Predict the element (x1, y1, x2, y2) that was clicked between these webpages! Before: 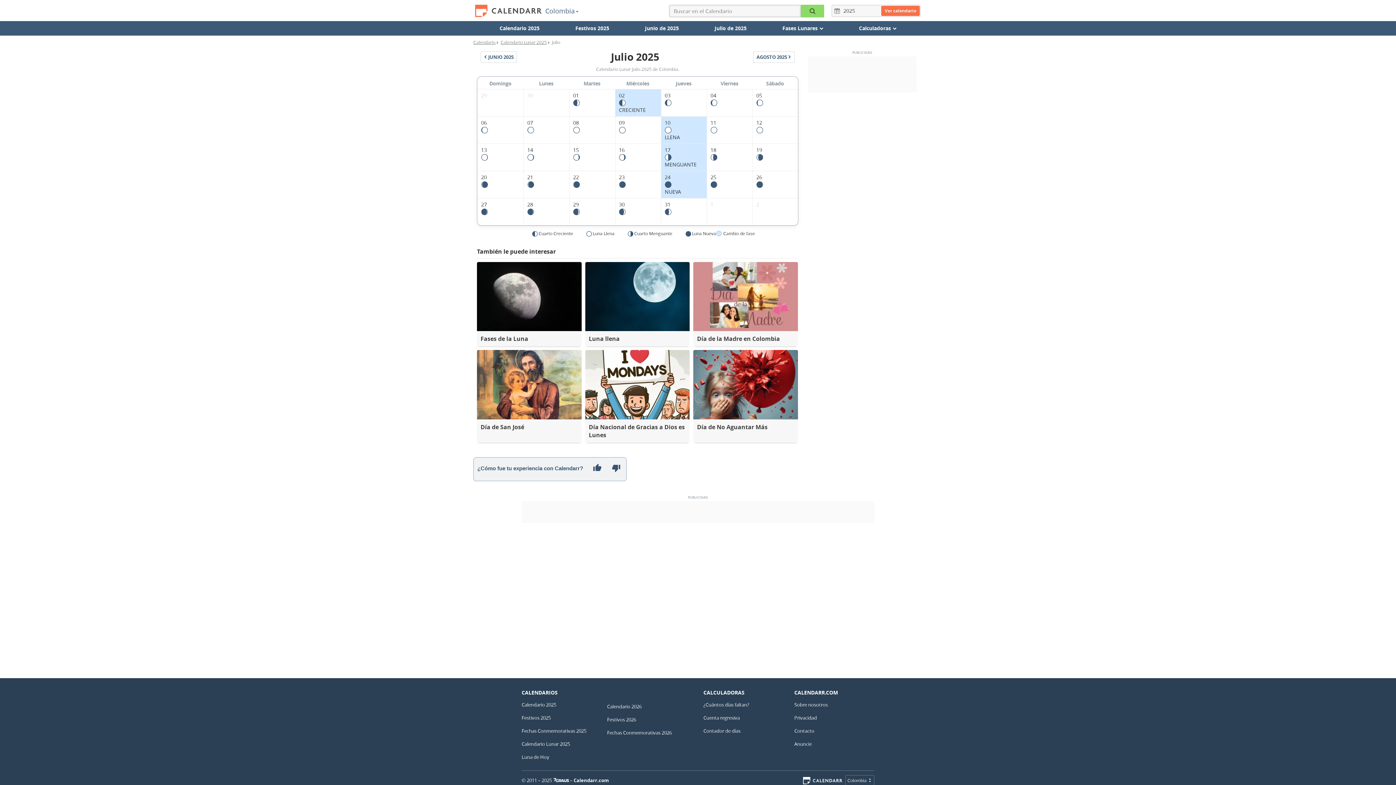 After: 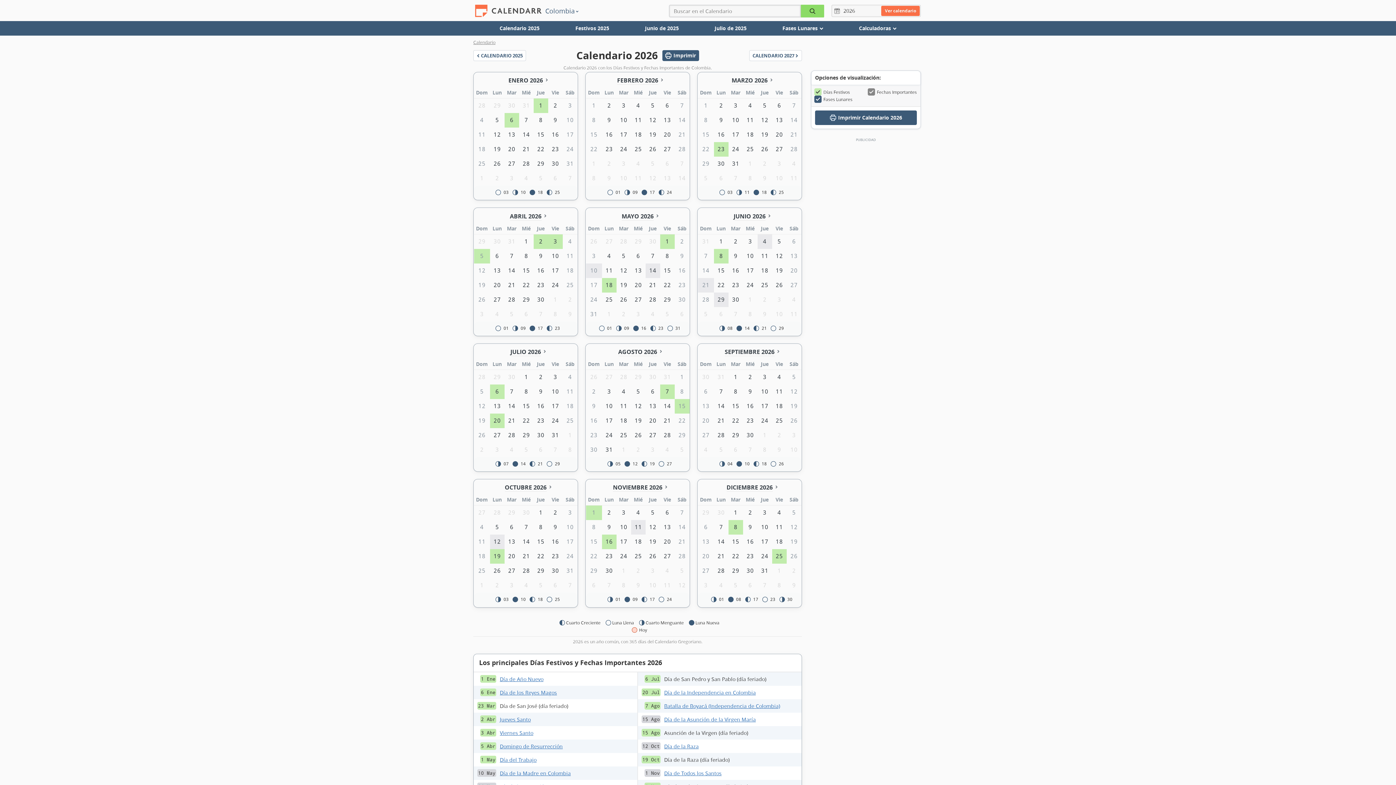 Action: bbox: (607, 700, 692, 713) label: Calendario 2026